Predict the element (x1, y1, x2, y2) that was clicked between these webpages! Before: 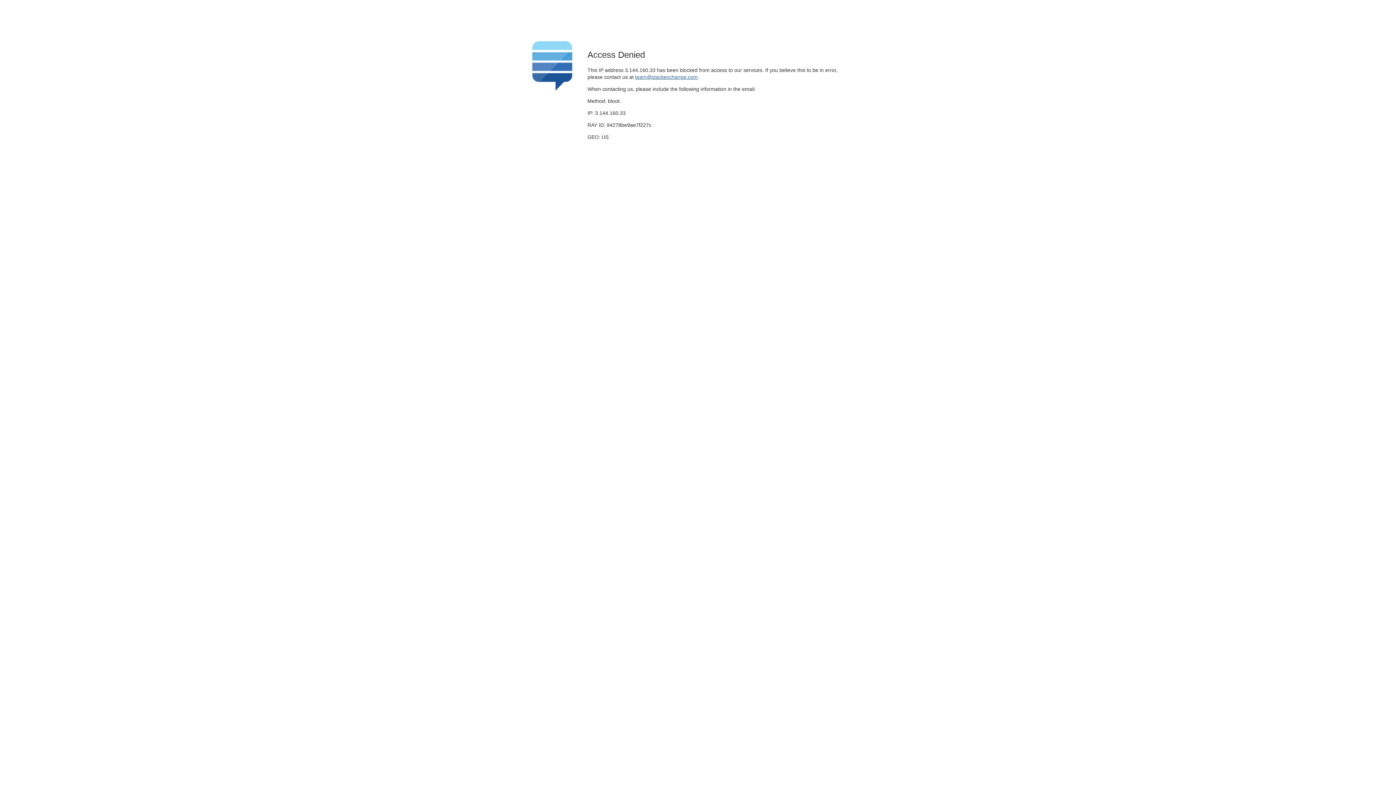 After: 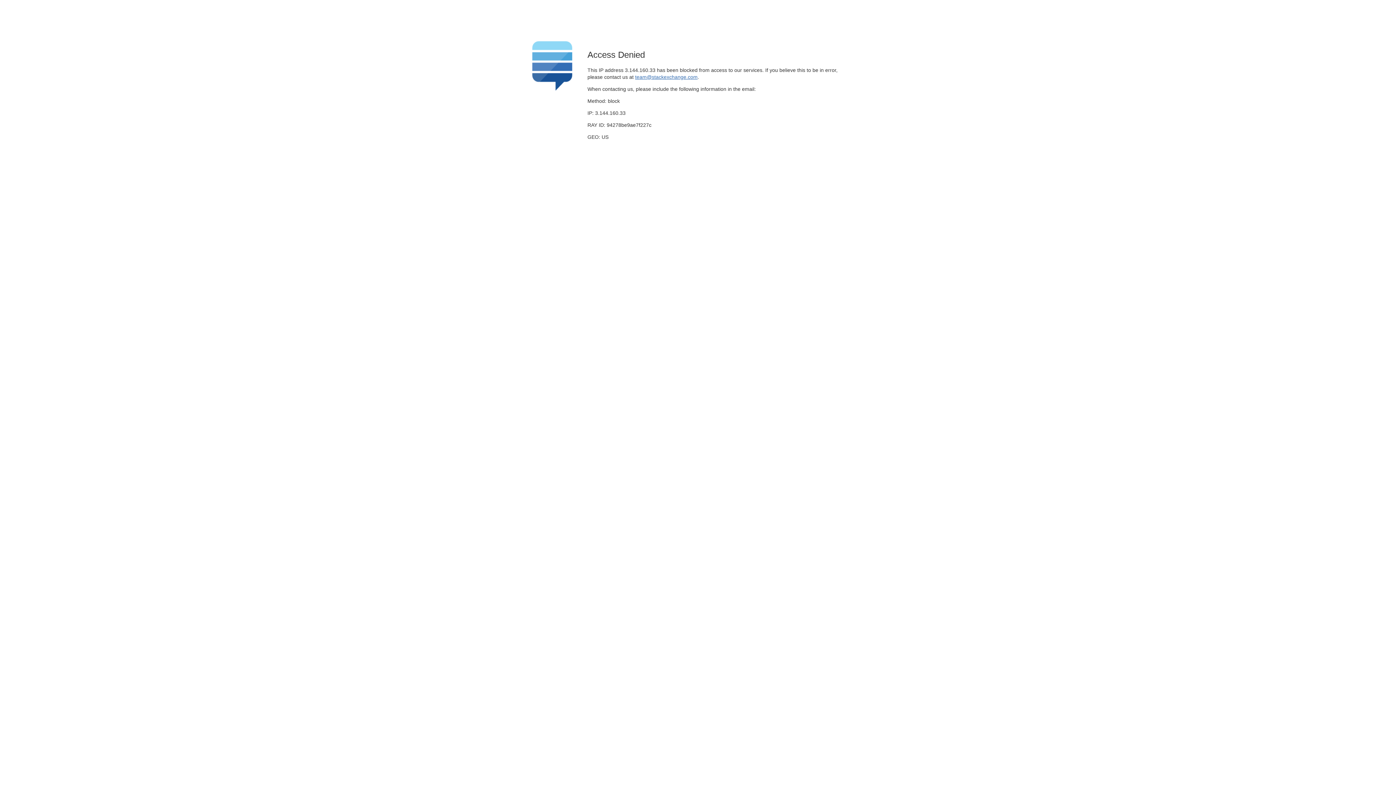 Action: bbox: (635, 74, 697, 79) label: team@stackexchange.com